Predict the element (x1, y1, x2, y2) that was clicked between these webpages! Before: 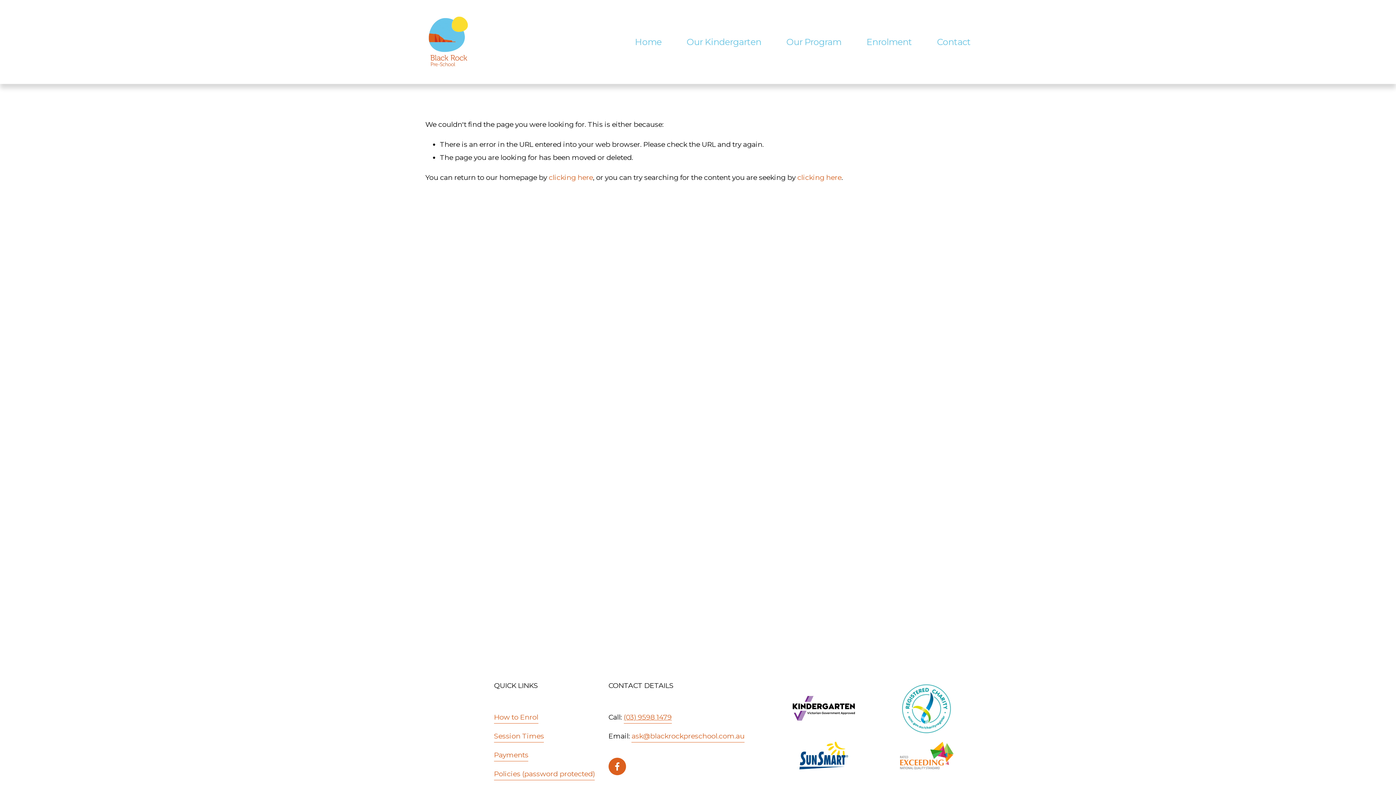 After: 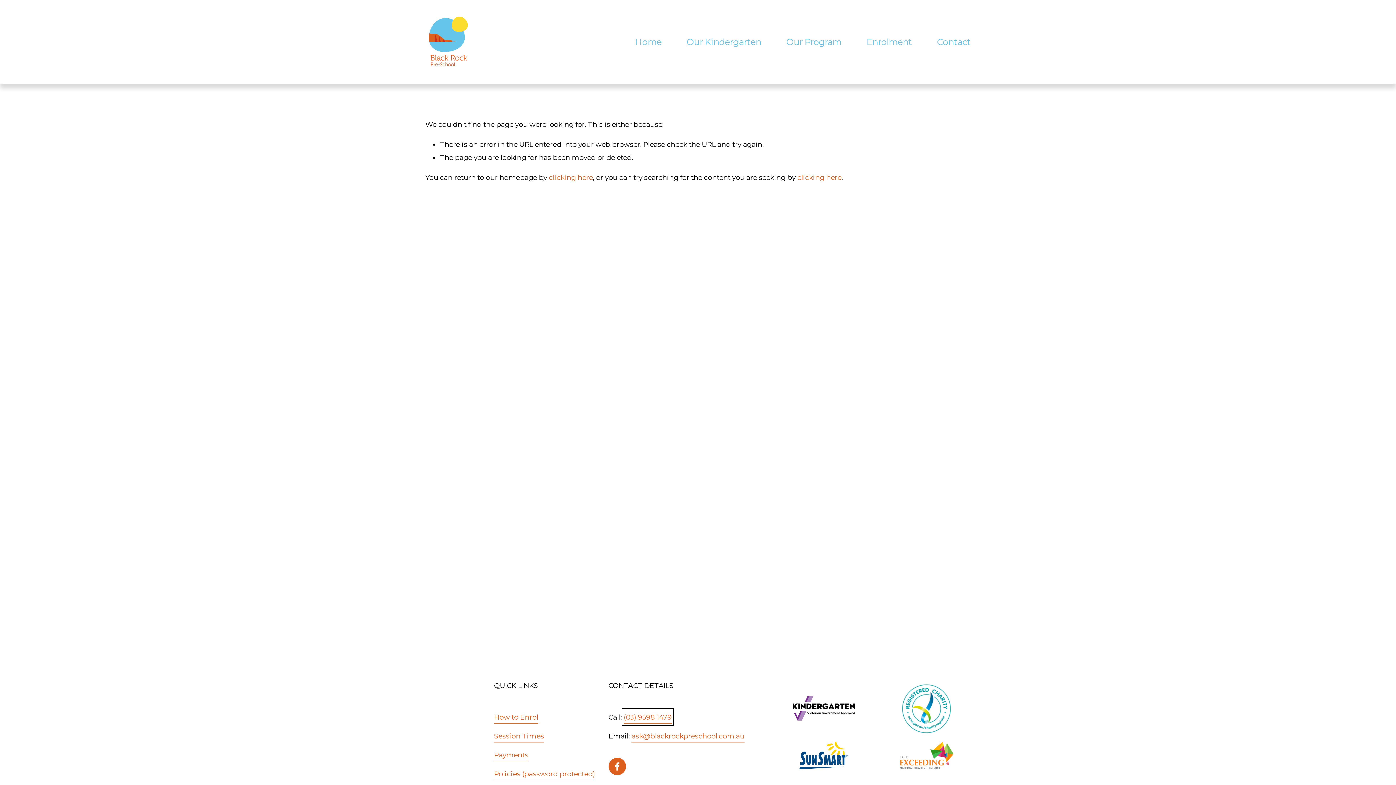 Action: bbox: (623, 710, 671, 723) label: (03) 9598 1479